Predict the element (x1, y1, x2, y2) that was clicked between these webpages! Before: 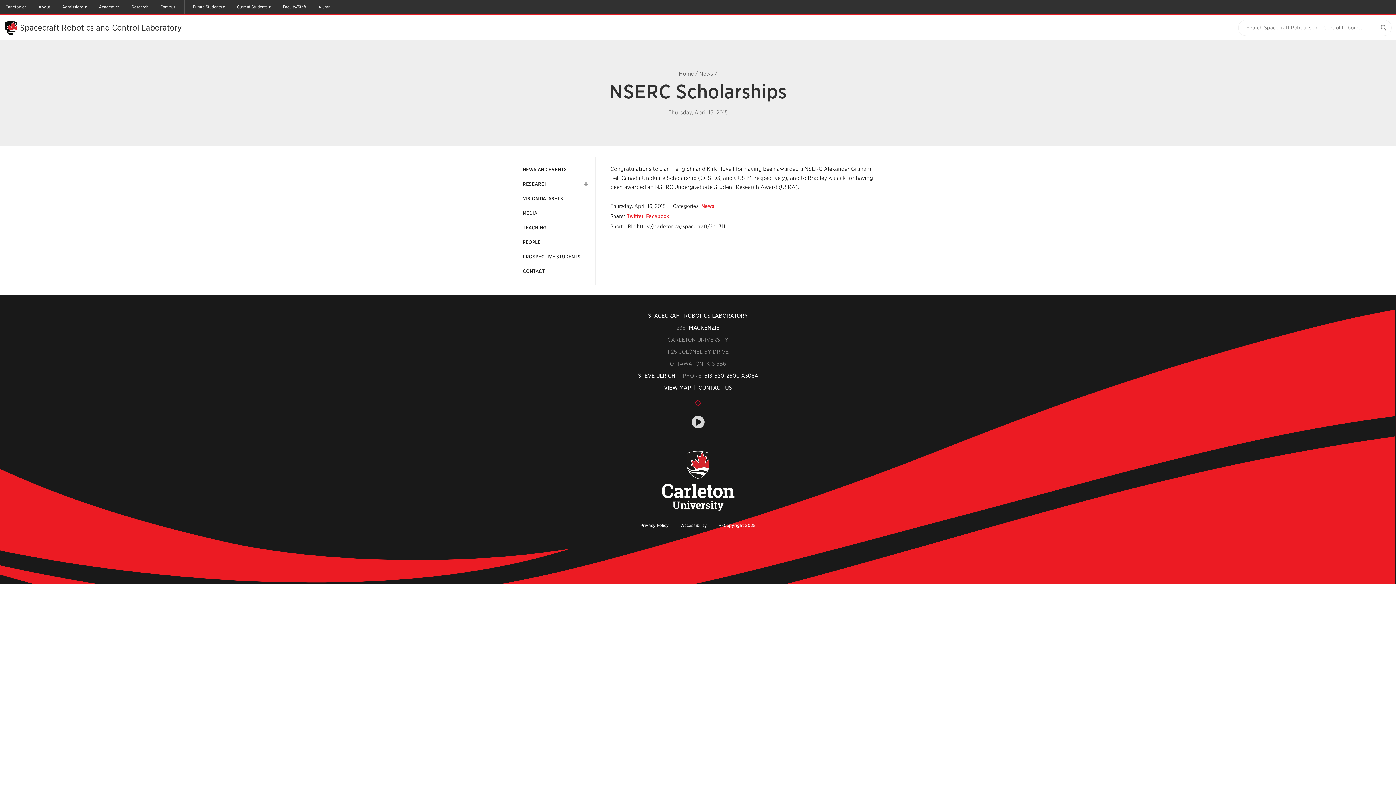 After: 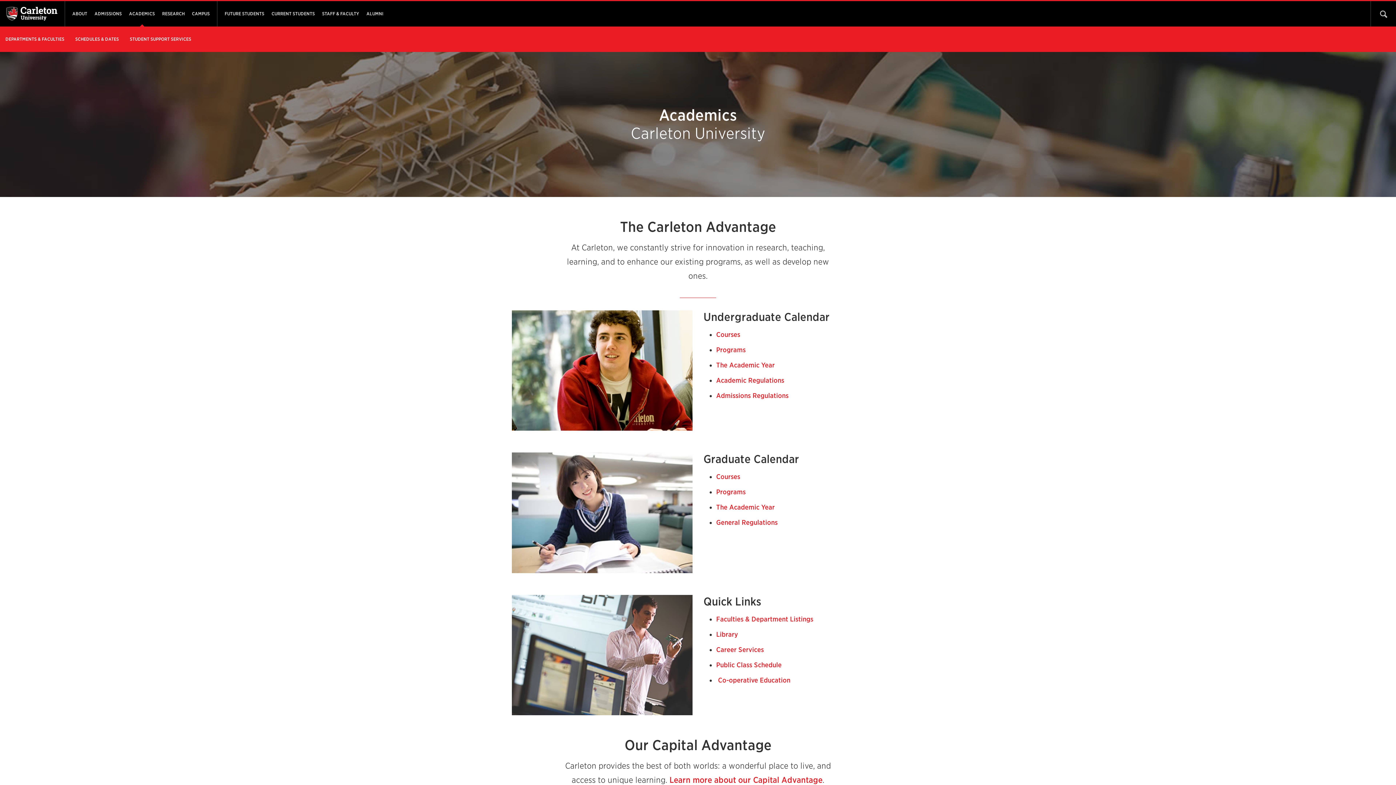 Action: bbox: (95, 0, 123, 13) label: Academics